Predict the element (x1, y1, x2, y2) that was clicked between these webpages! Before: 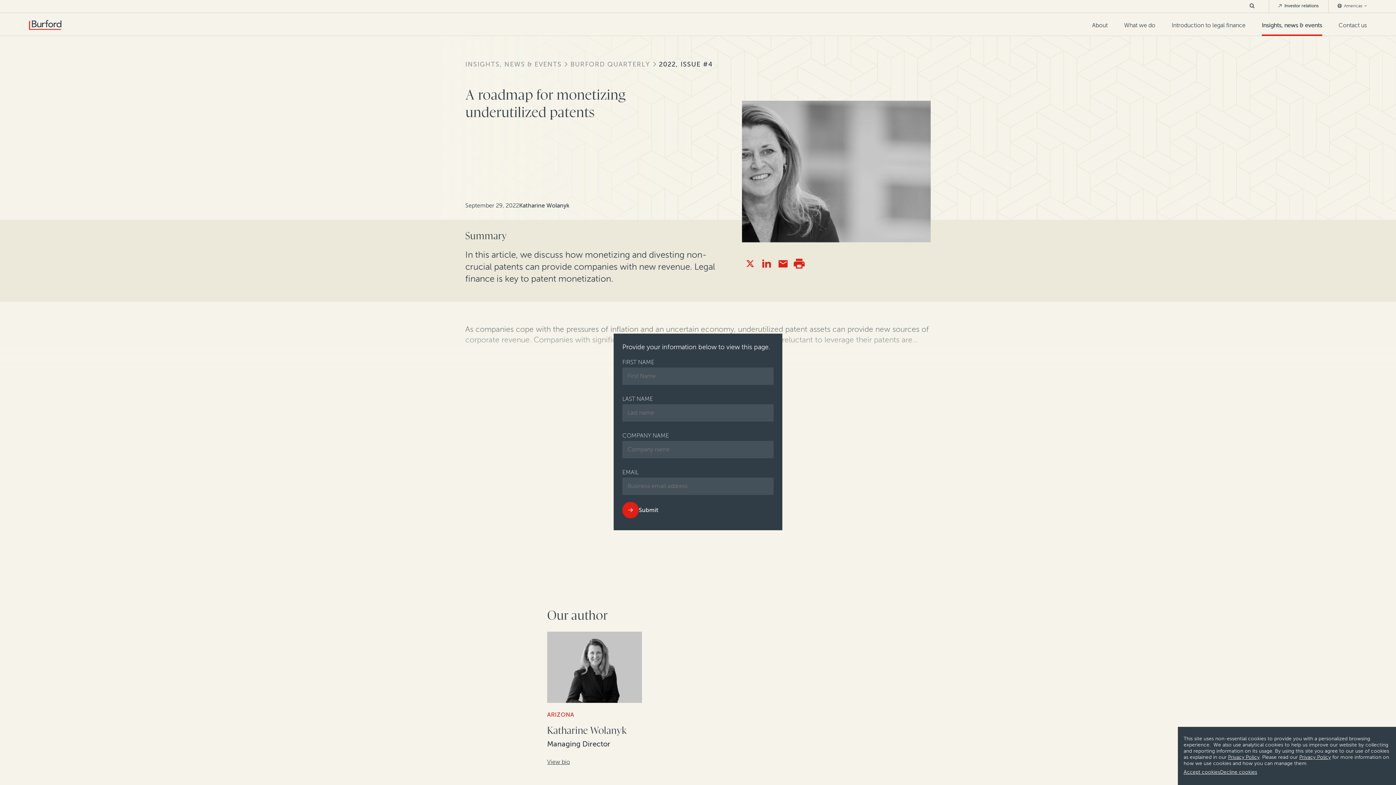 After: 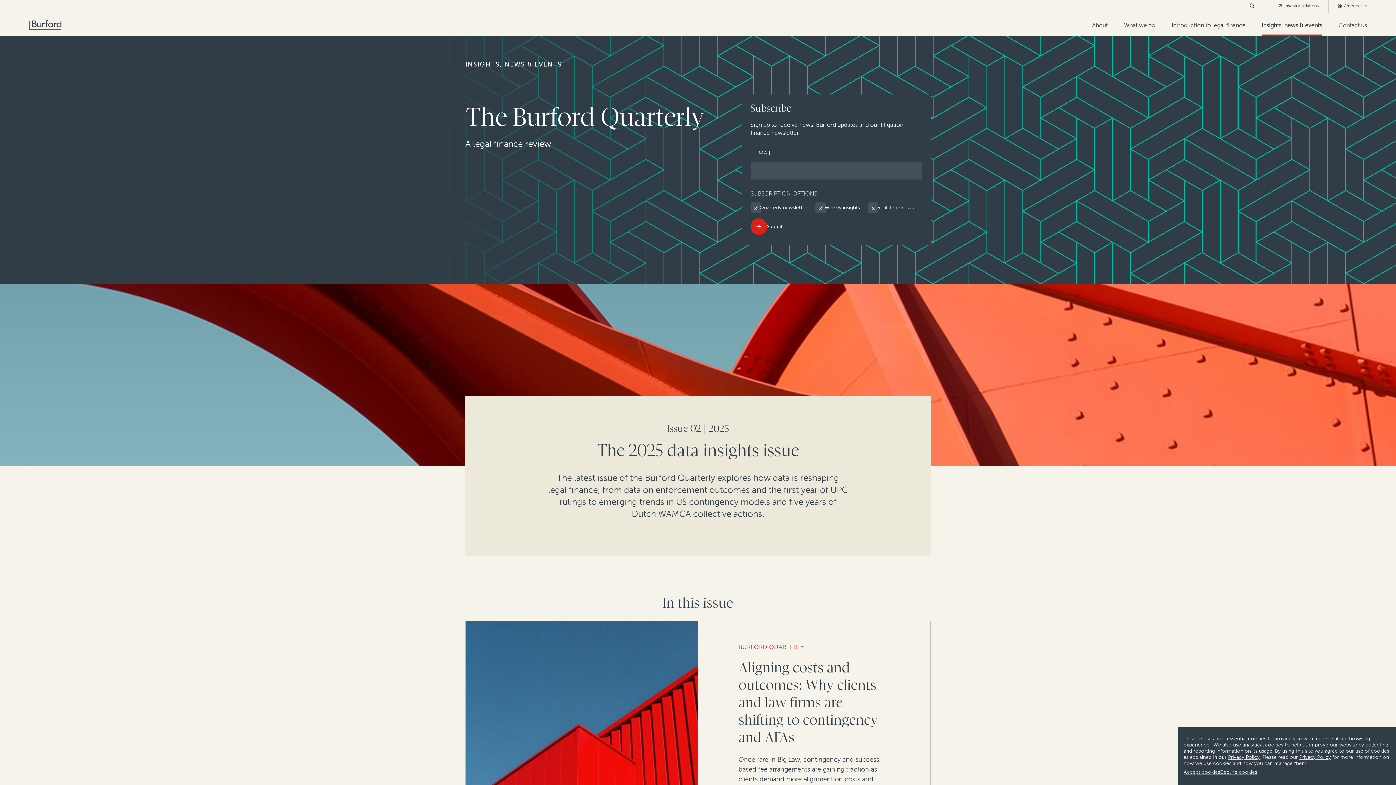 Action: label: BURFORD QUARTERLY bbox: (570, 60, 650, 68)